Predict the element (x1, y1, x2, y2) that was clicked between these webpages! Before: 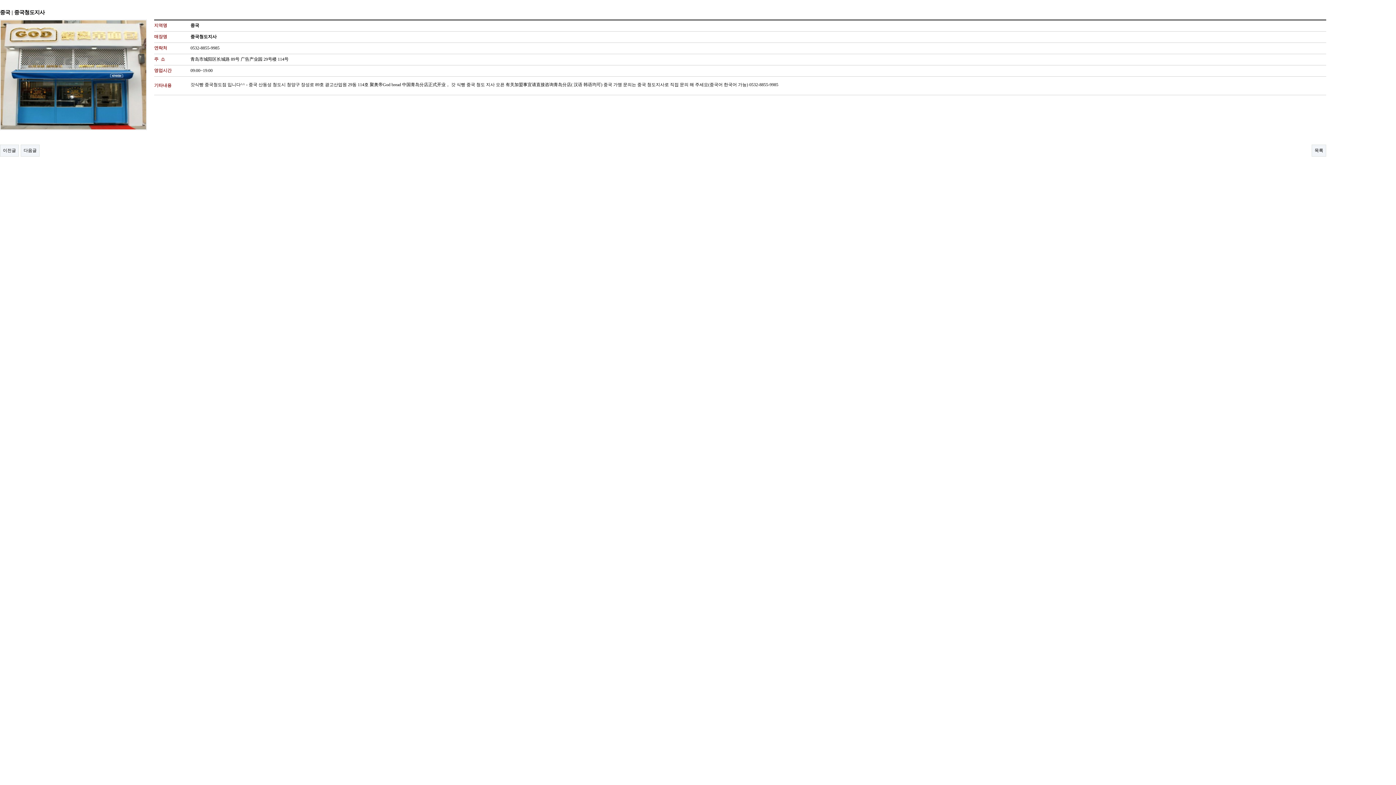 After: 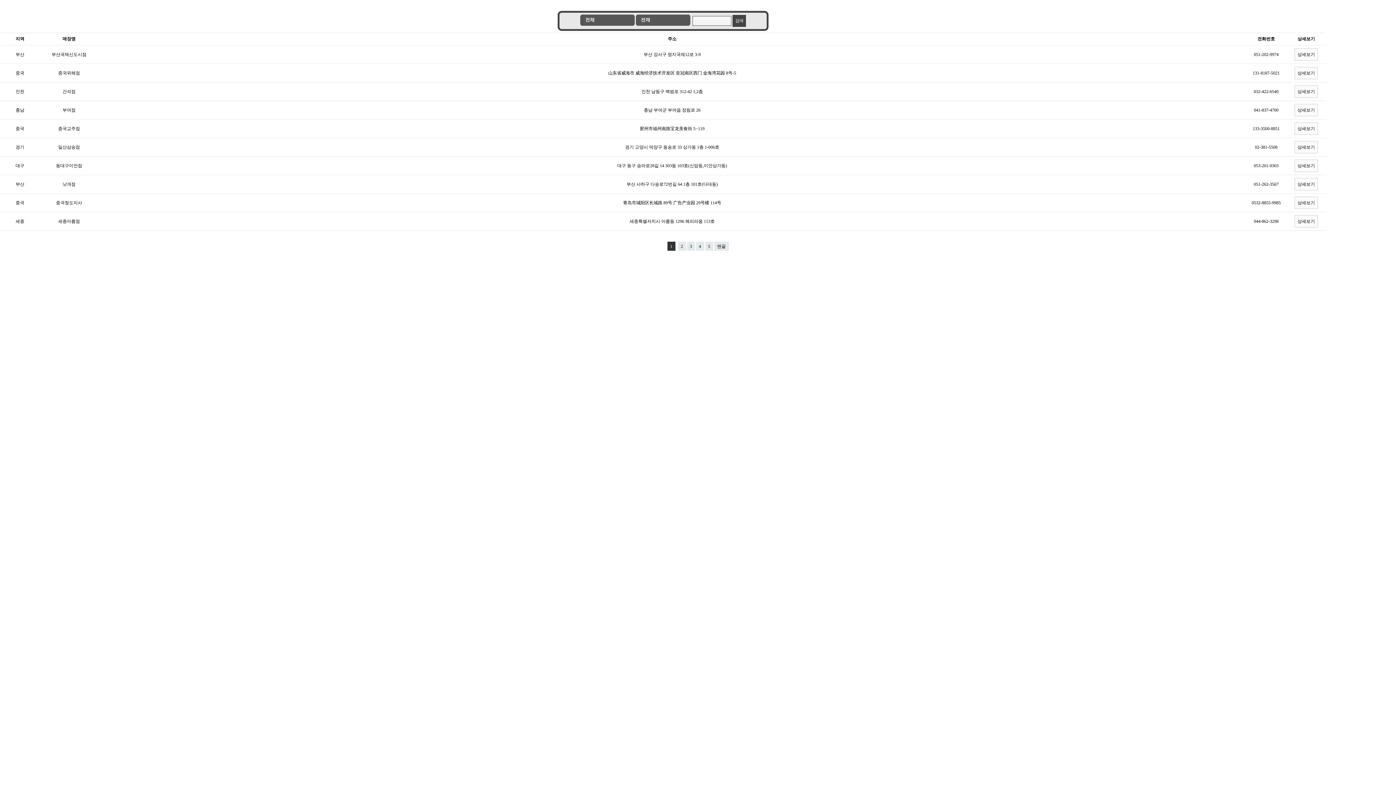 Action: bbox: (1312, 144, 1326, 156) label: 목록